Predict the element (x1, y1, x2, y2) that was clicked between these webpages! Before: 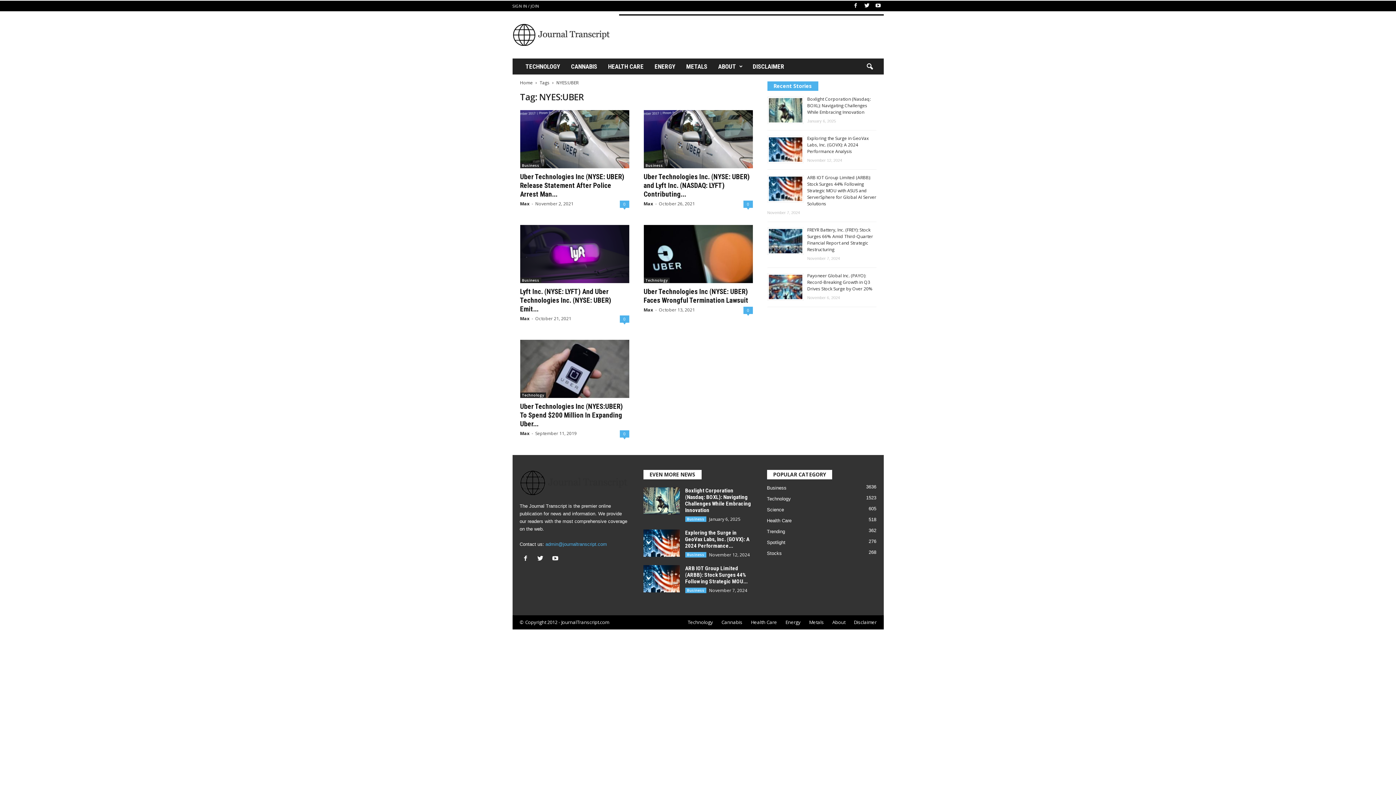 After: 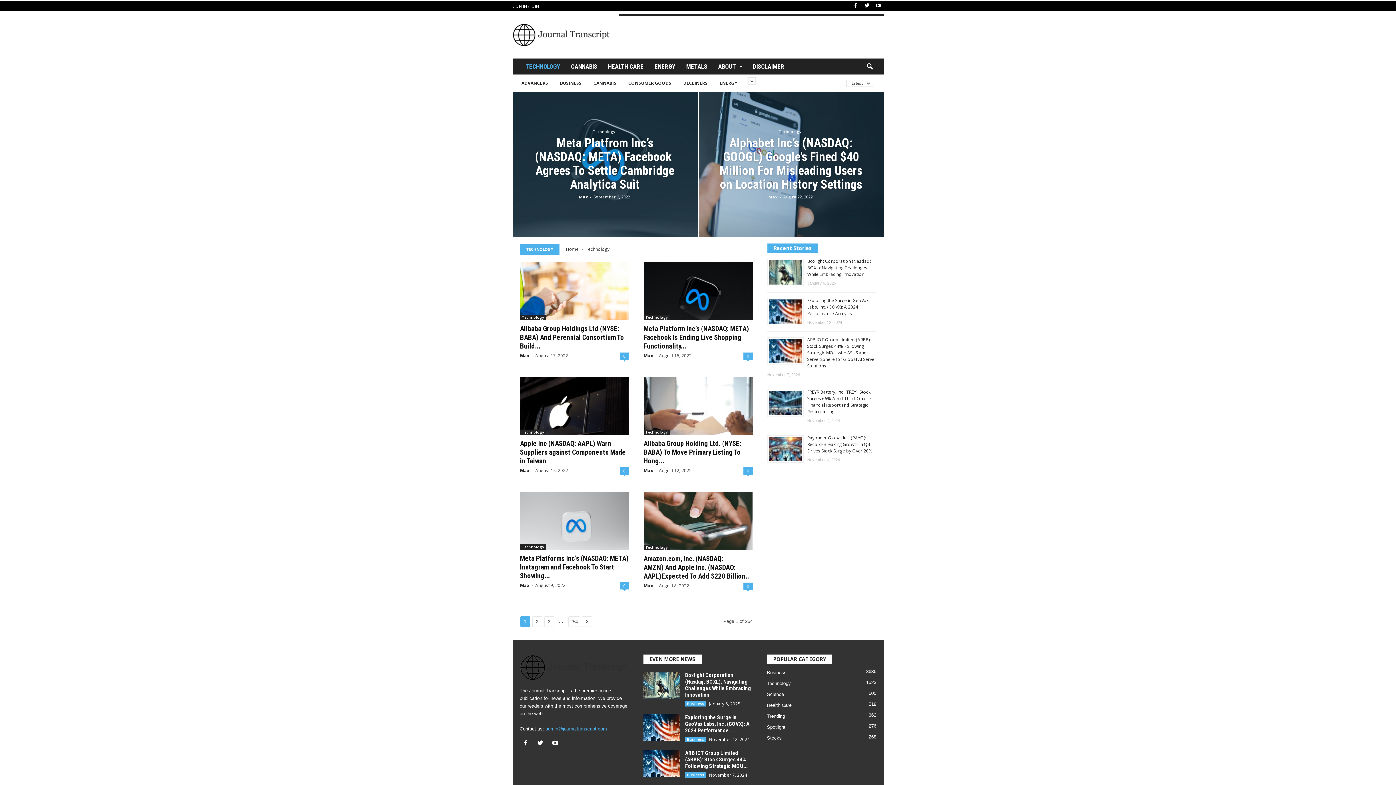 Action: label: Technology bbox: (520, 392, 546, 398)